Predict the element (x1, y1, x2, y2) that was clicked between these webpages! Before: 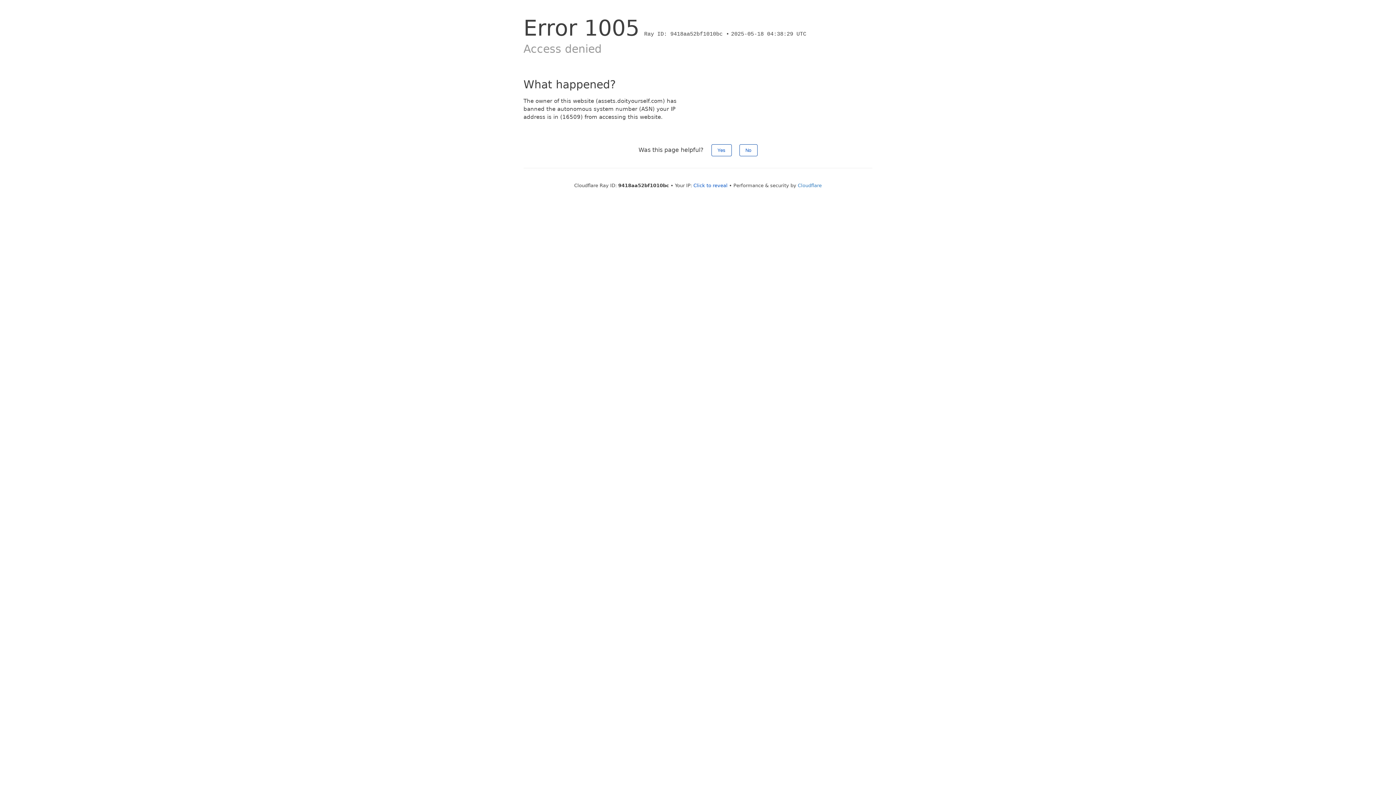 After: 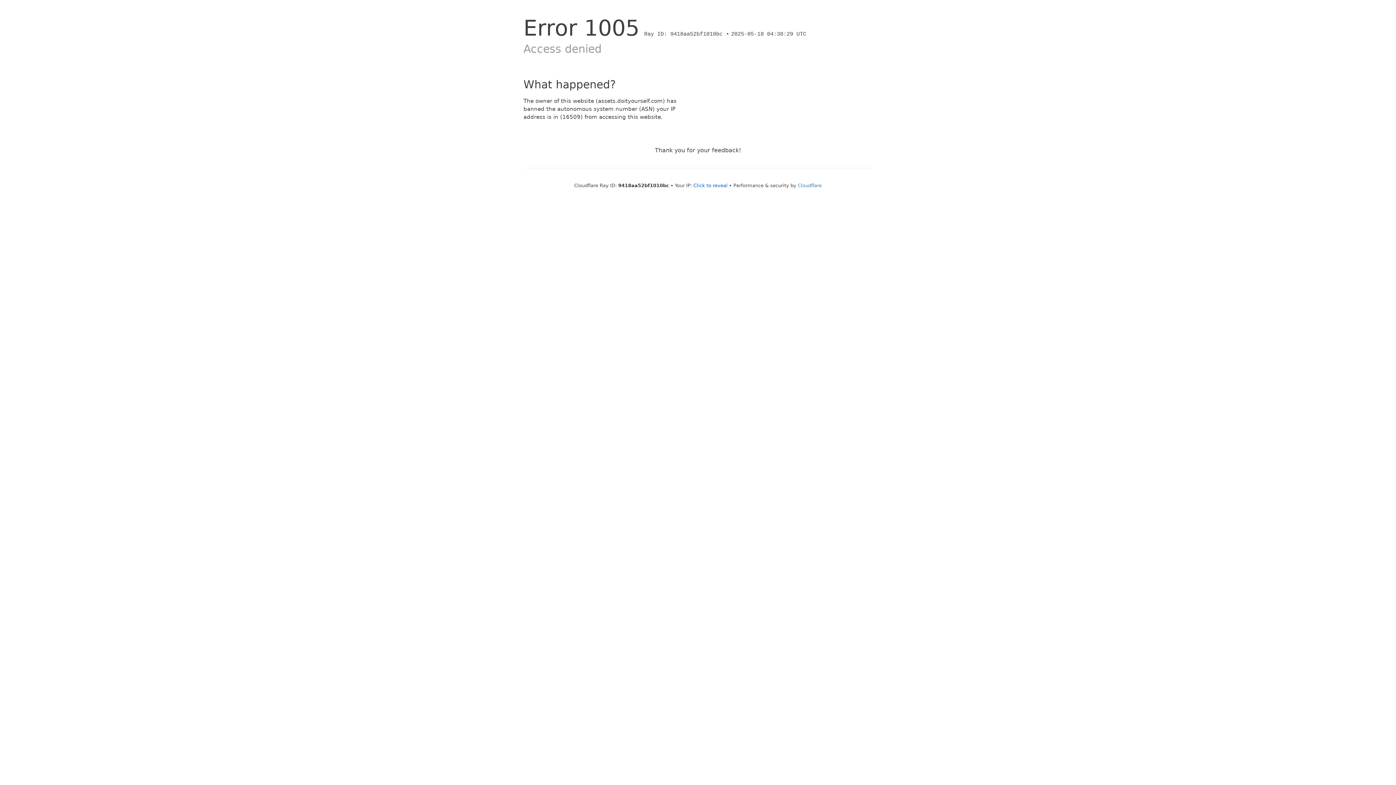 Action: bbox: (739, 144, 757, 156) label: No